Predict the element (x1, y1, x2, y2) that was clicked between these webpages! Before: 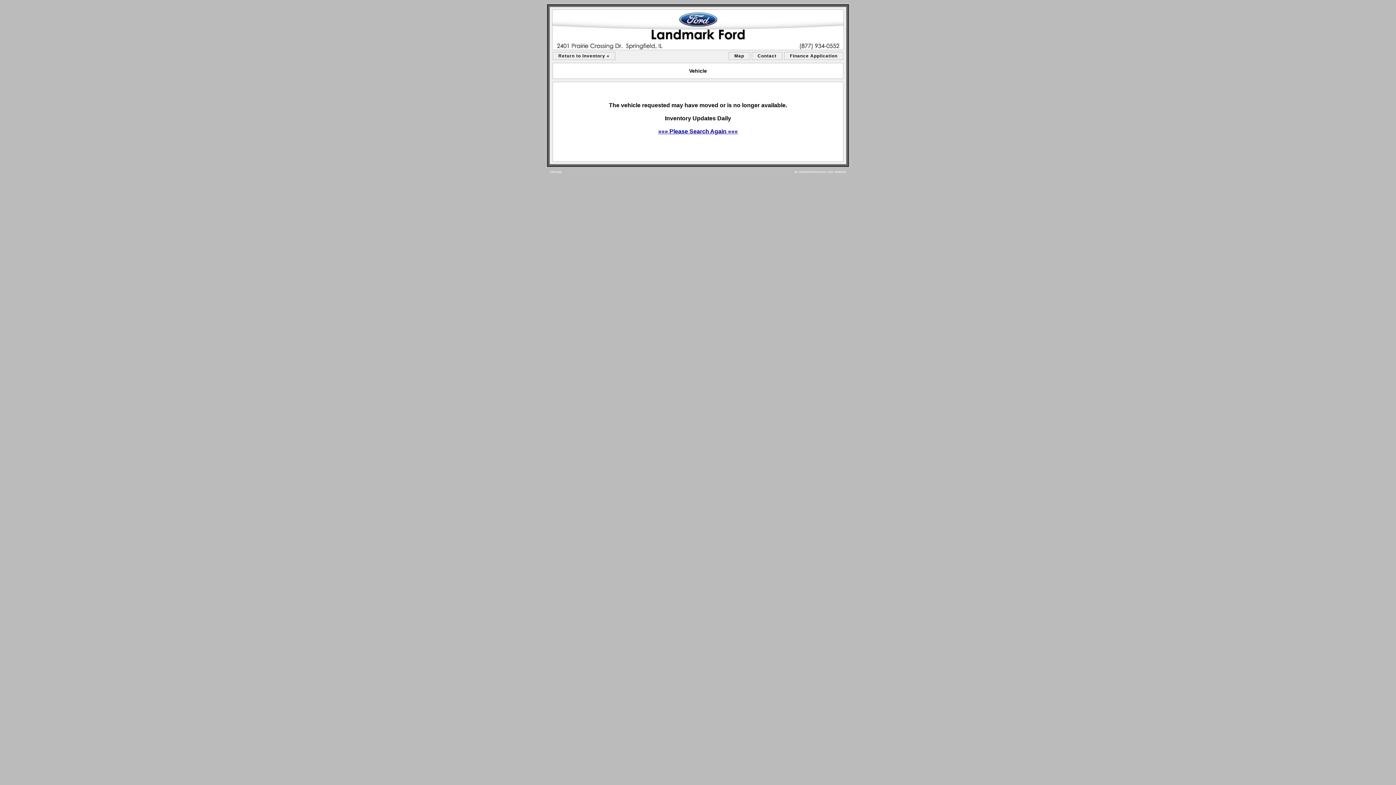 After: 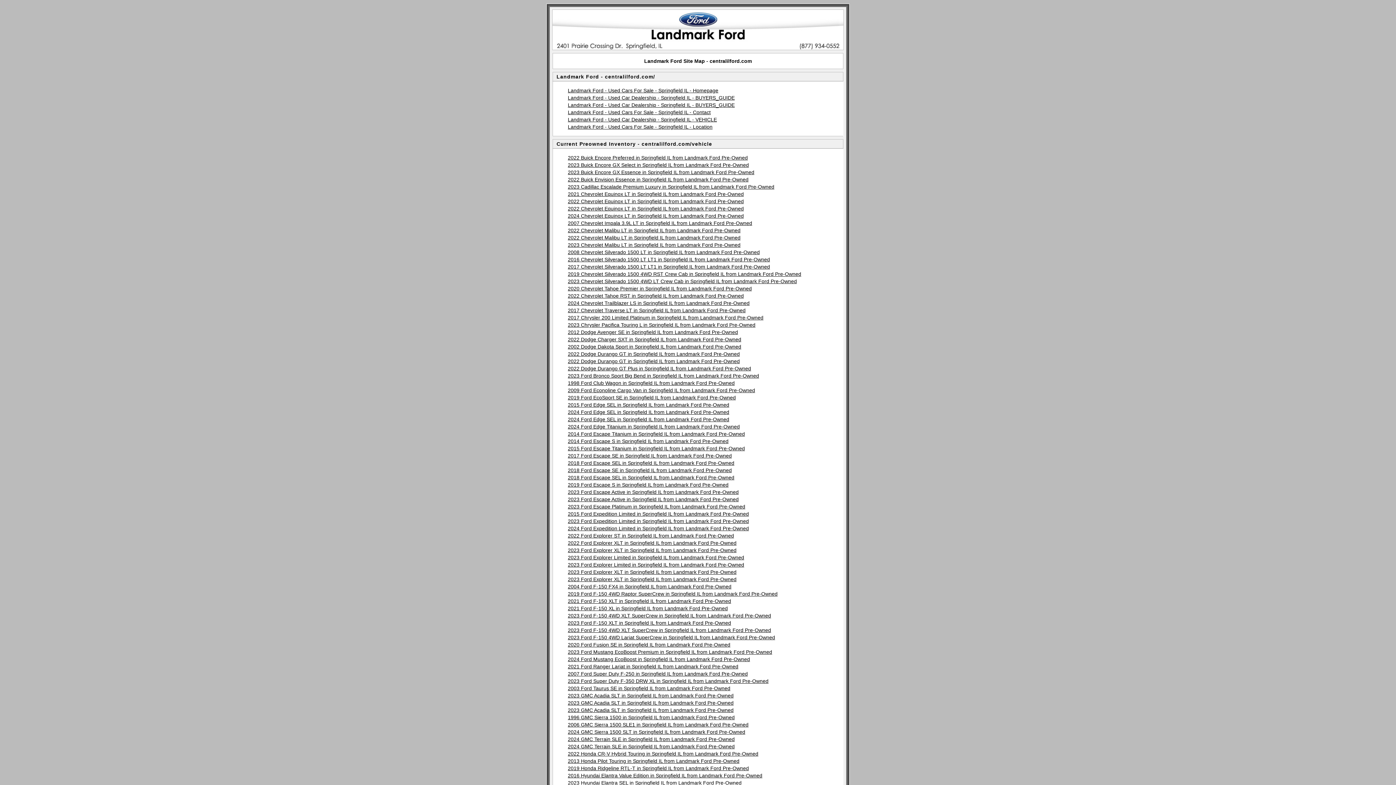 Action: label: sitemap bbox: (549, 170, 561, 173)